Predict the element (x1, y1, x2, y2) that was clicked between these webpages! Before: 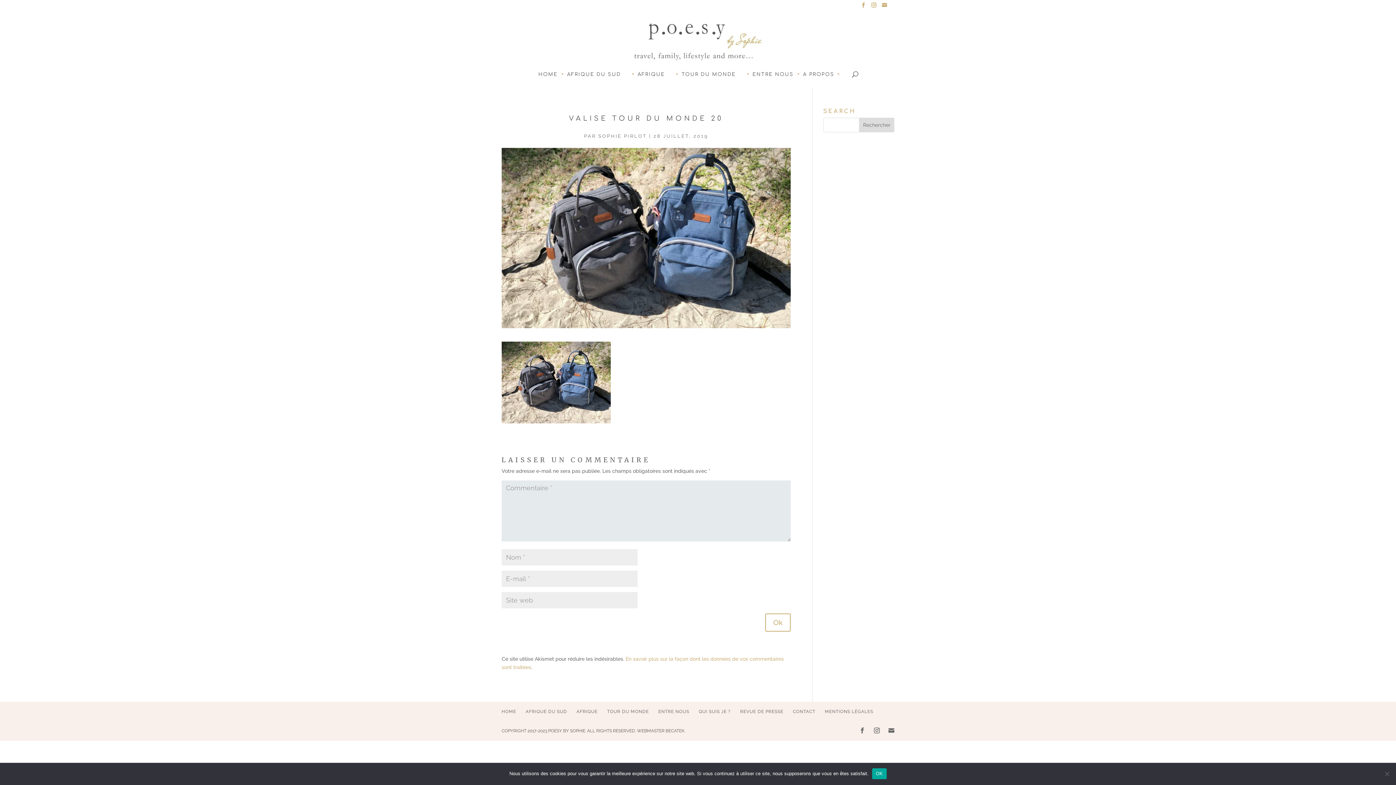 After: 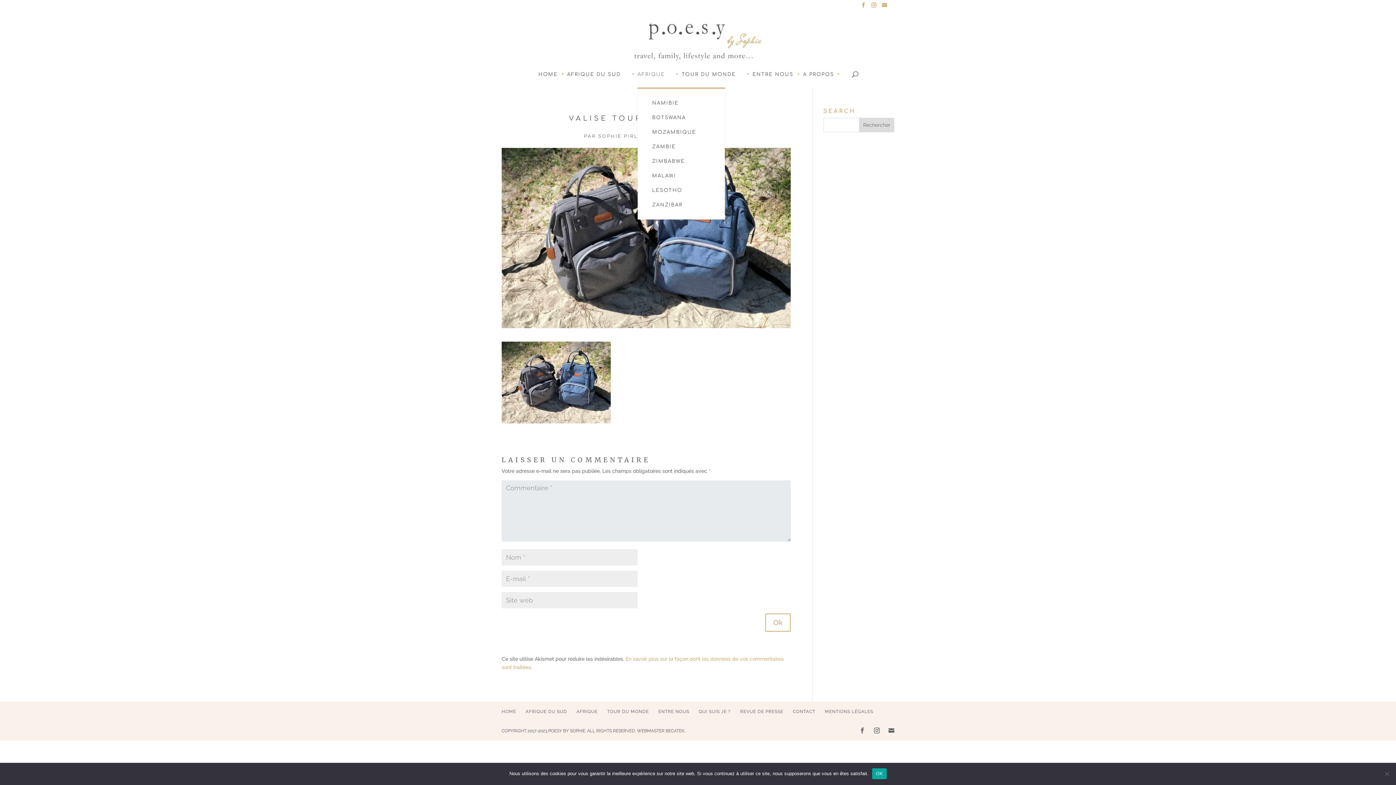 Action: bbox: (637, 71, 672, 87) label: AFRIQUE